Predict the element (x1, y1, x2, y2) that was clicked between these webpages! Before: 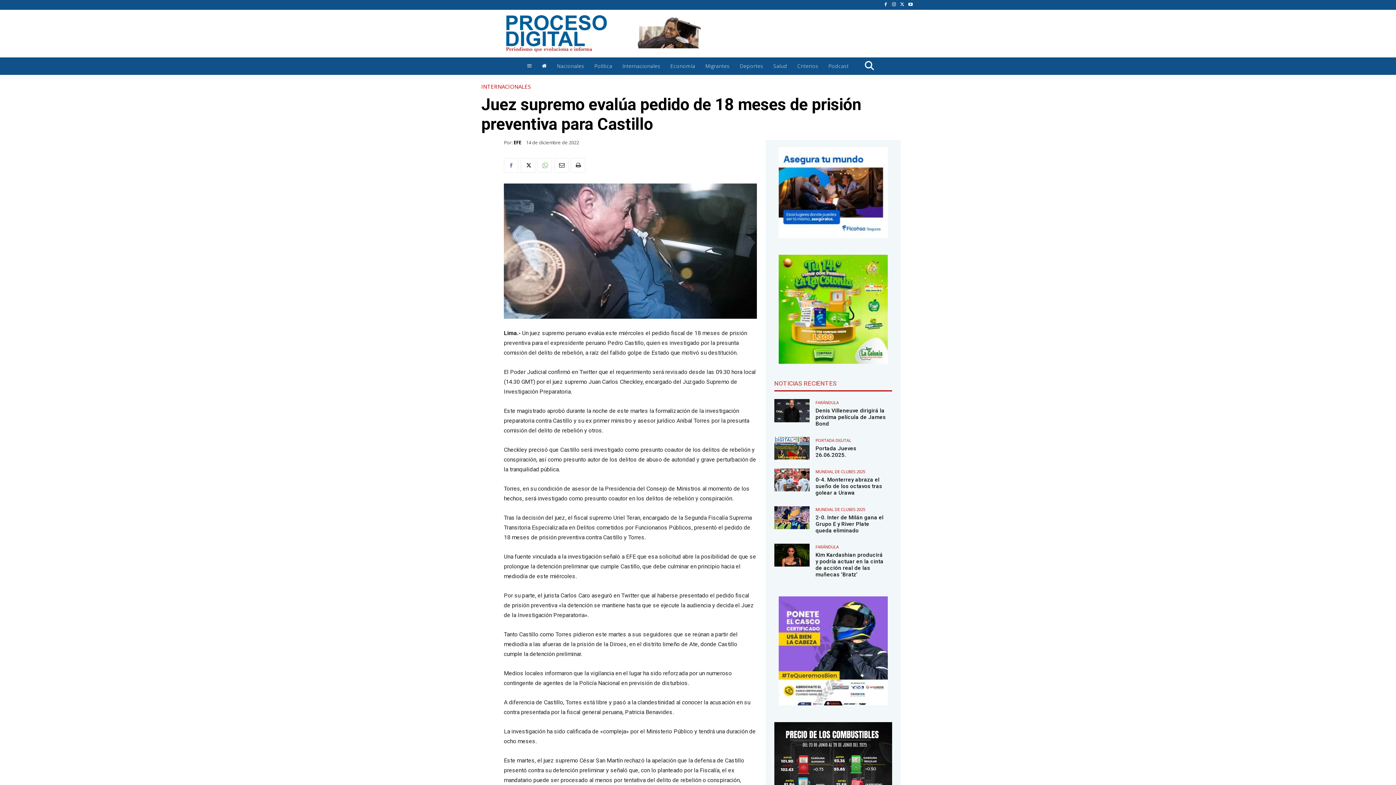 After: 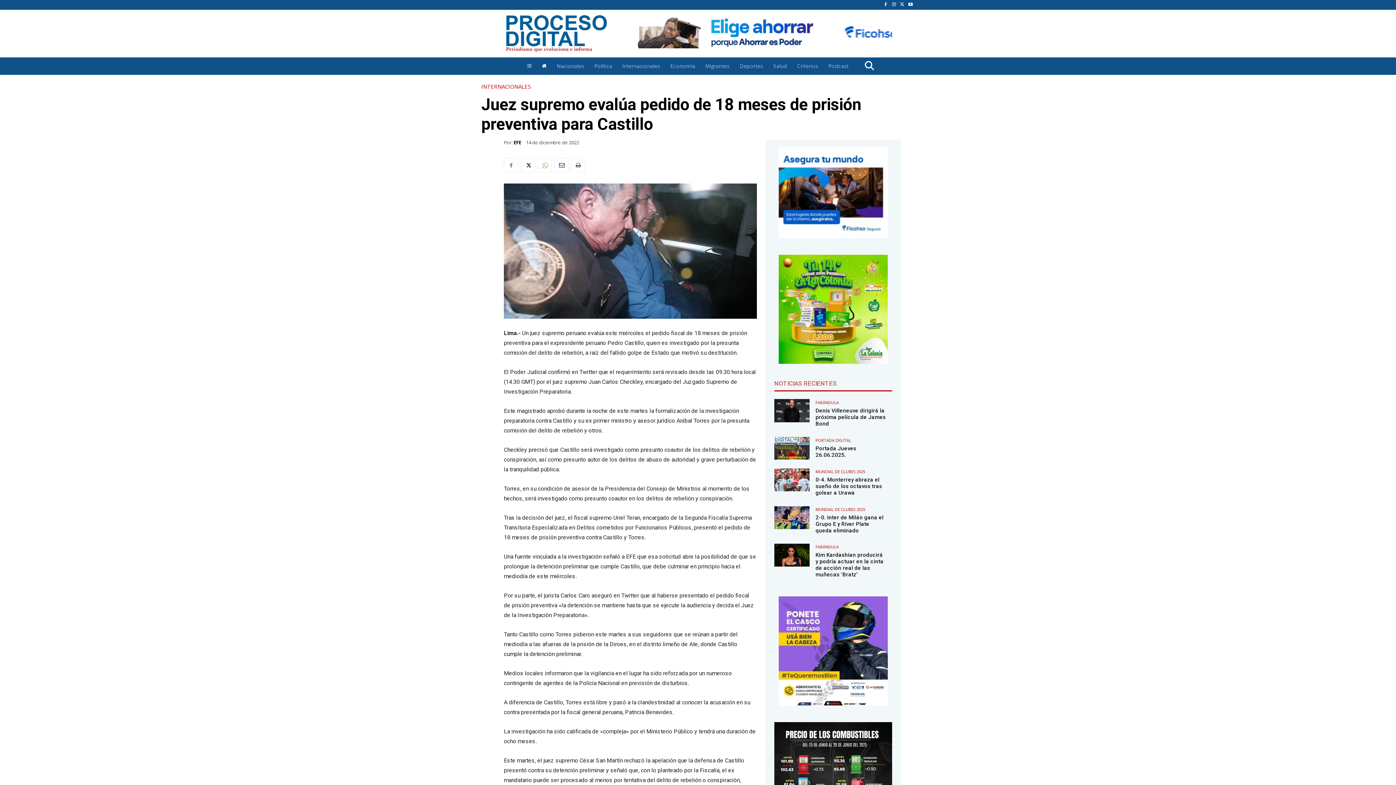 Action: bbox: (570, 158, 585, 172)